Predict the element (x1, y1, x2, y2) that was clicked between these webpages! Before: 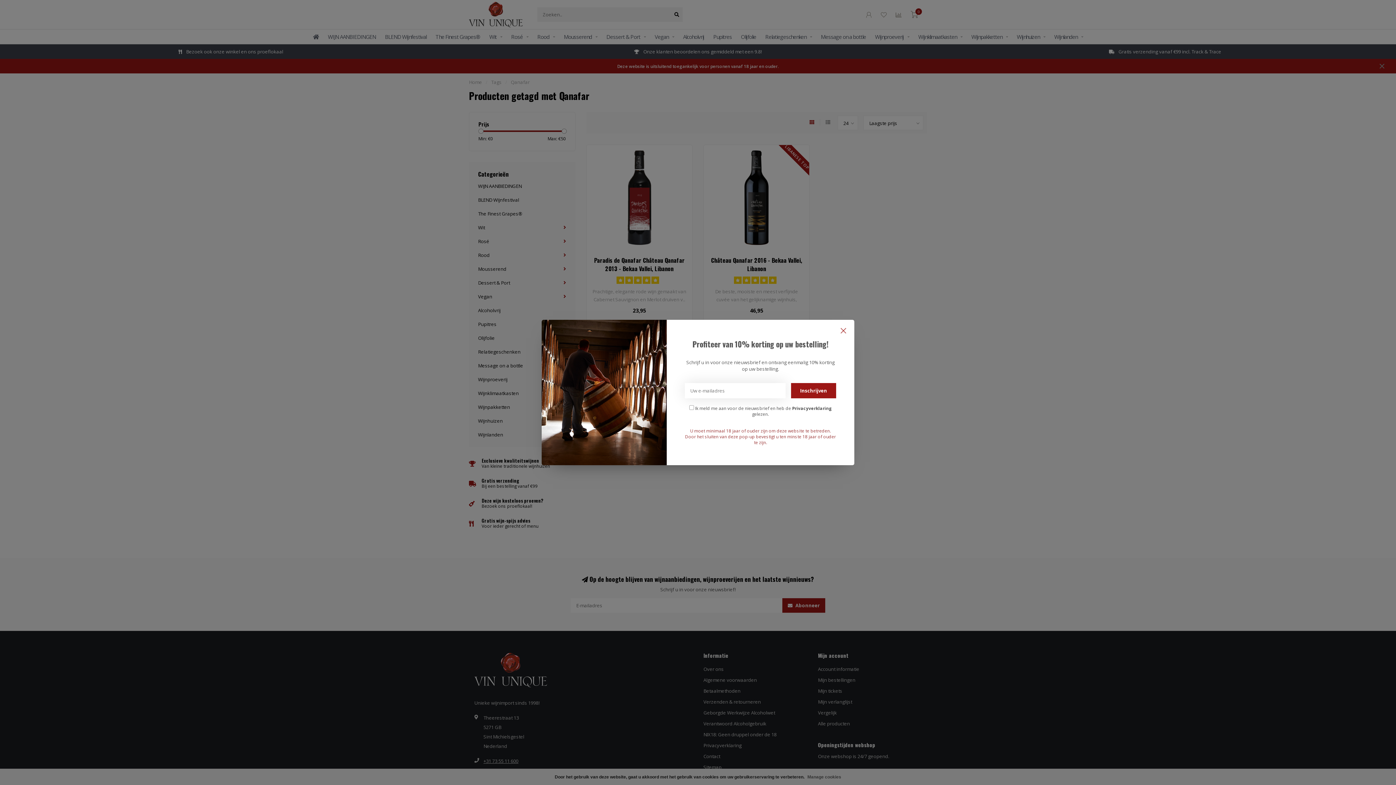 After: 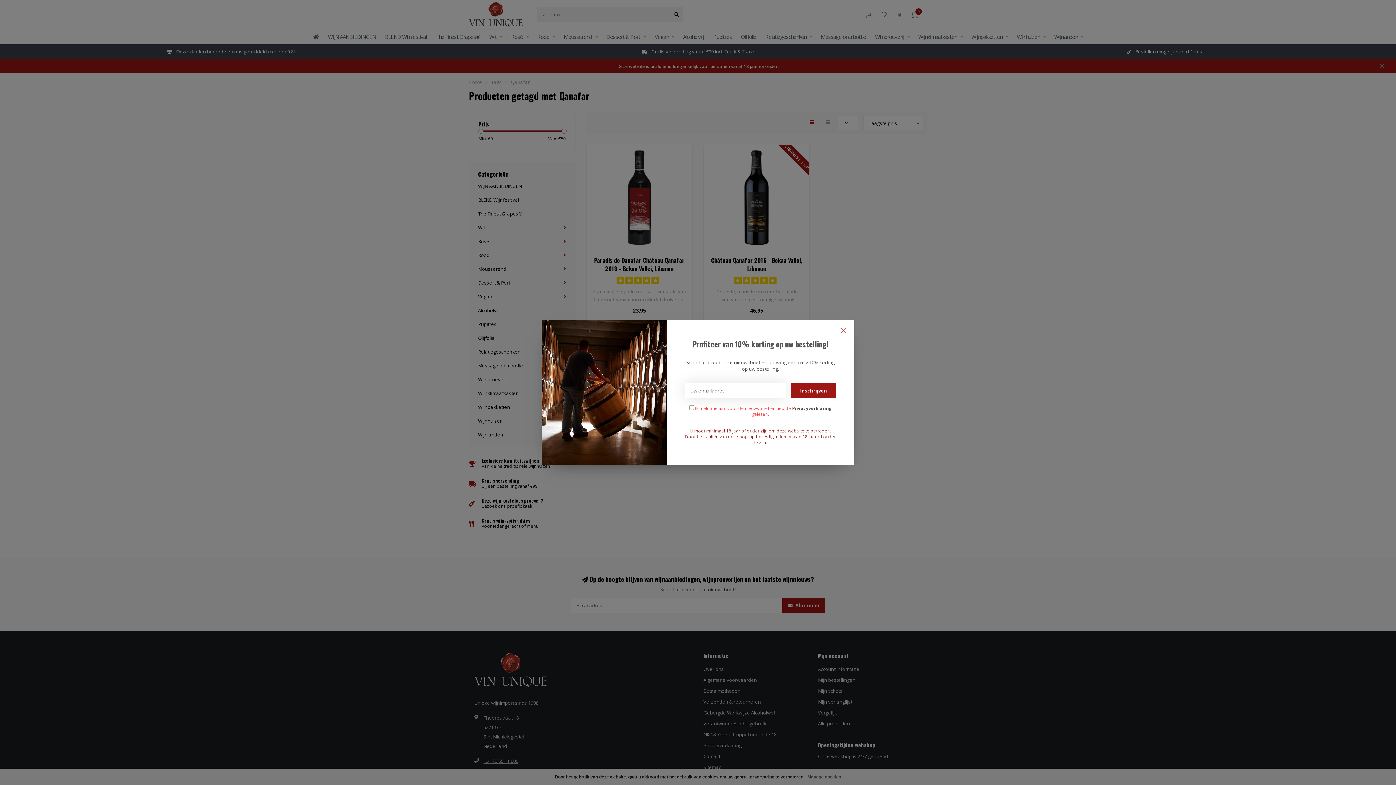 Action: bbox: (791, 383, 836, 398) label: Inschrijven